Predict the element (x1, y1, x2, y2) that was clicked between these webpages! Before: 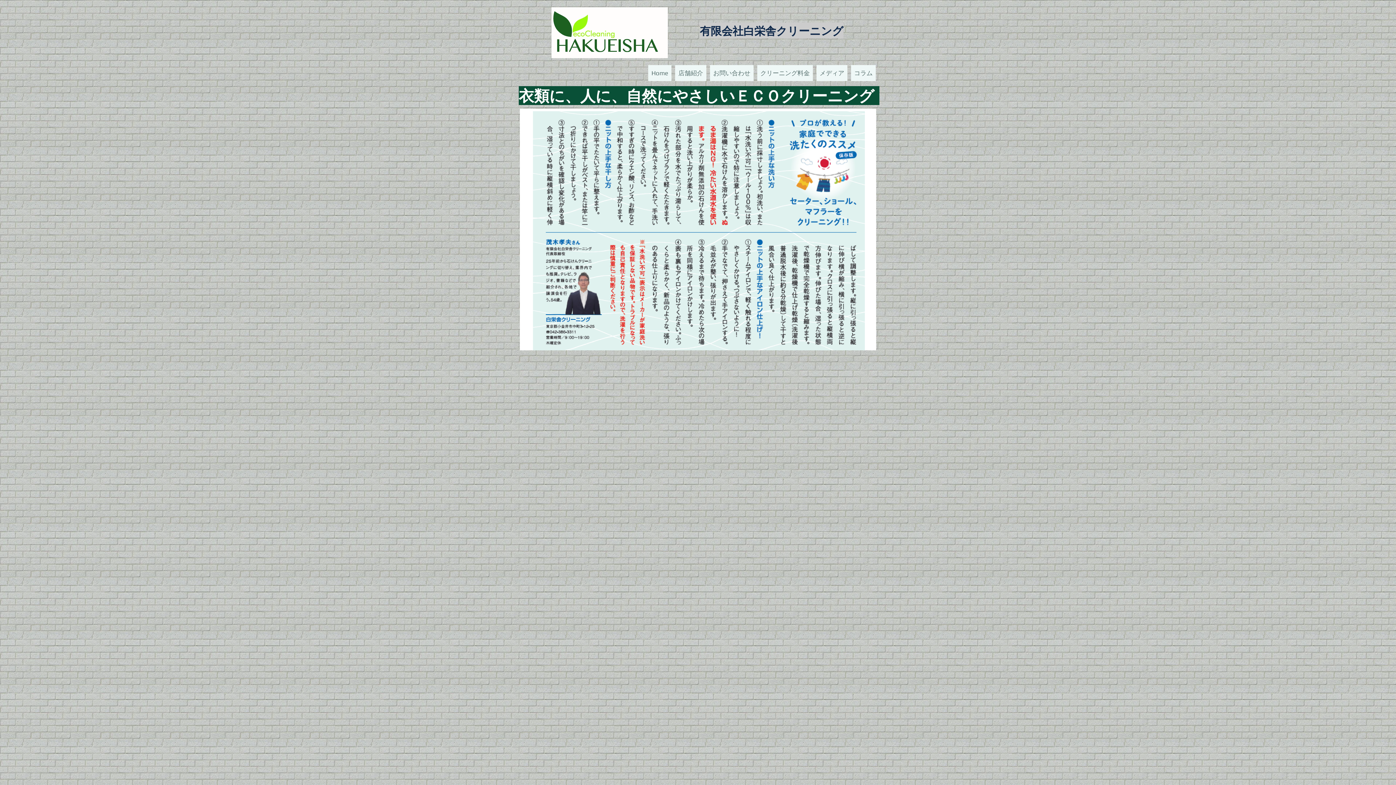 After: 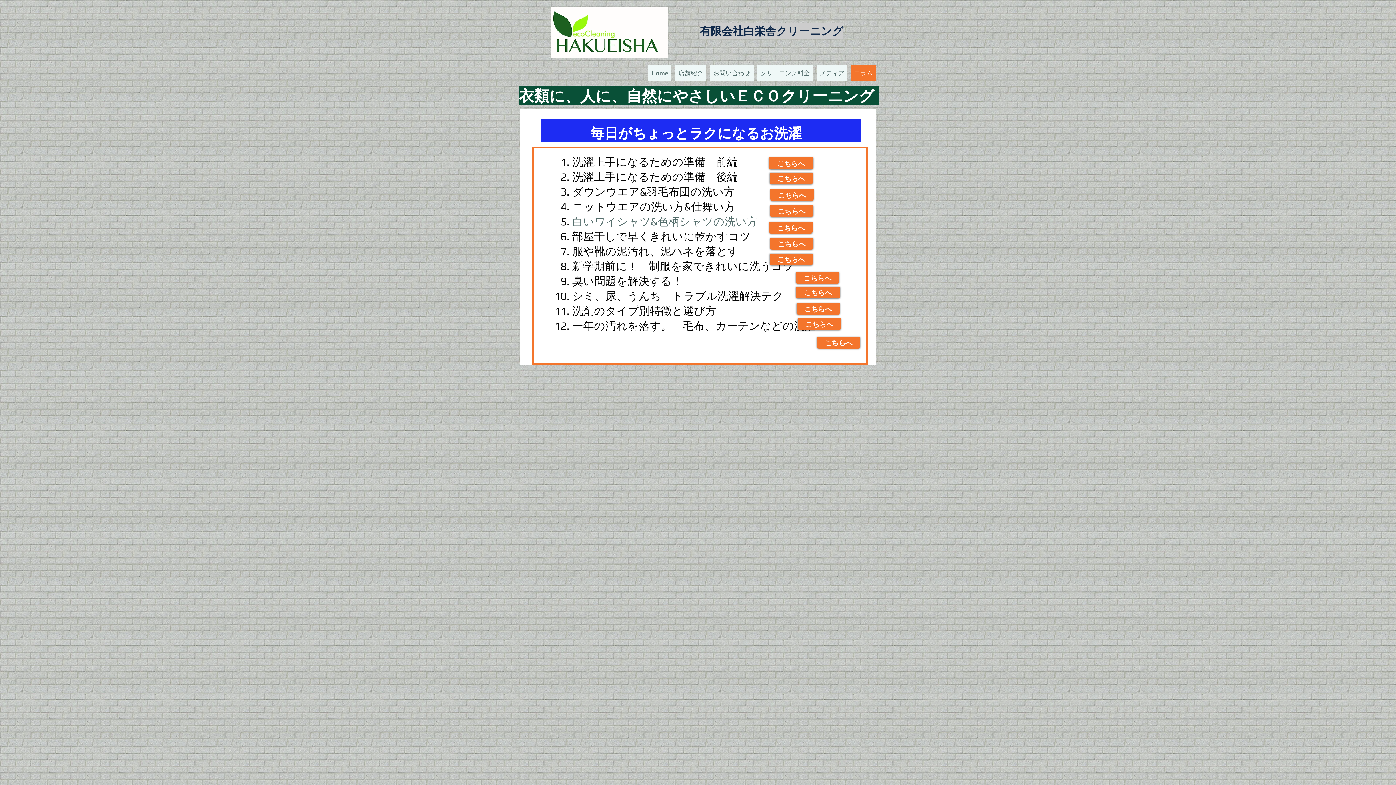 Action: bbox: (851, 65, 876, 81) label: コラム